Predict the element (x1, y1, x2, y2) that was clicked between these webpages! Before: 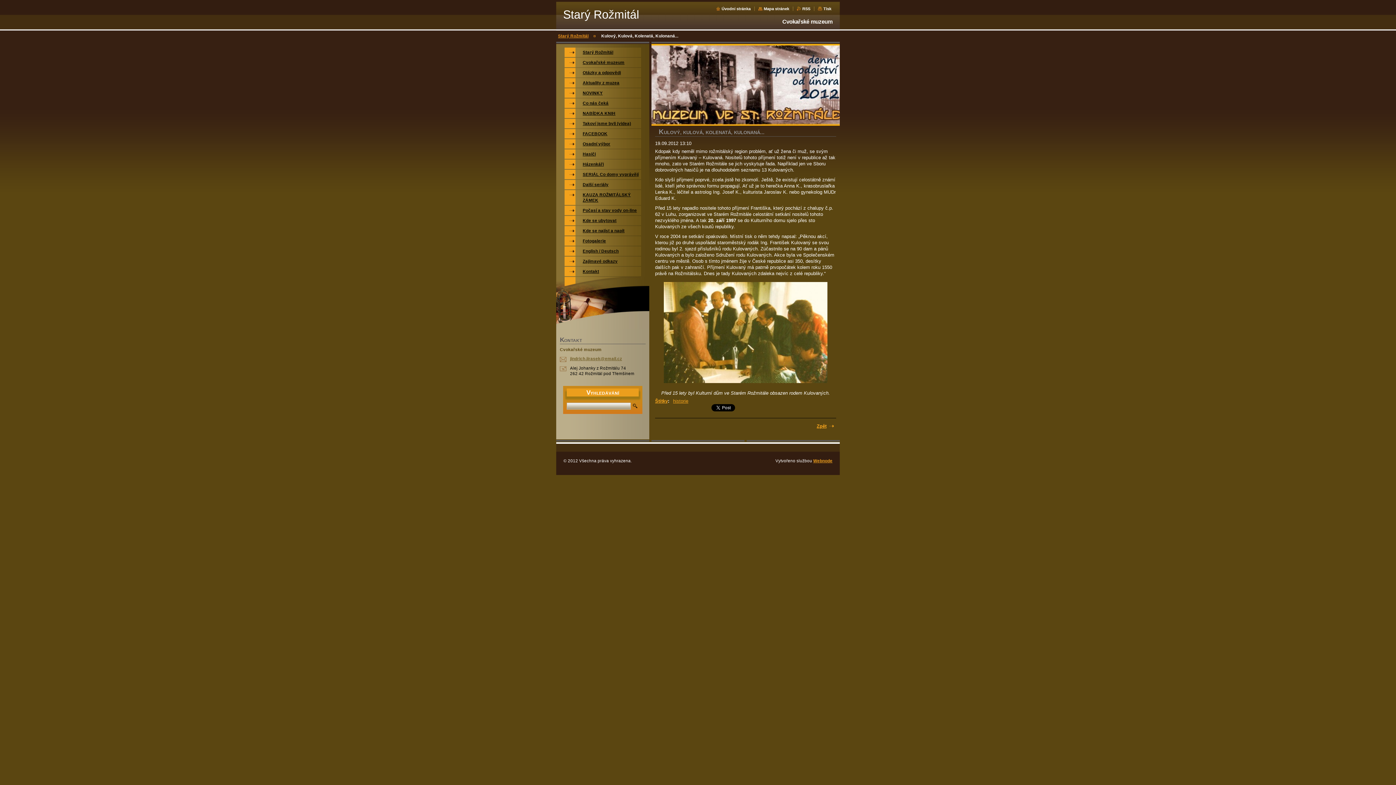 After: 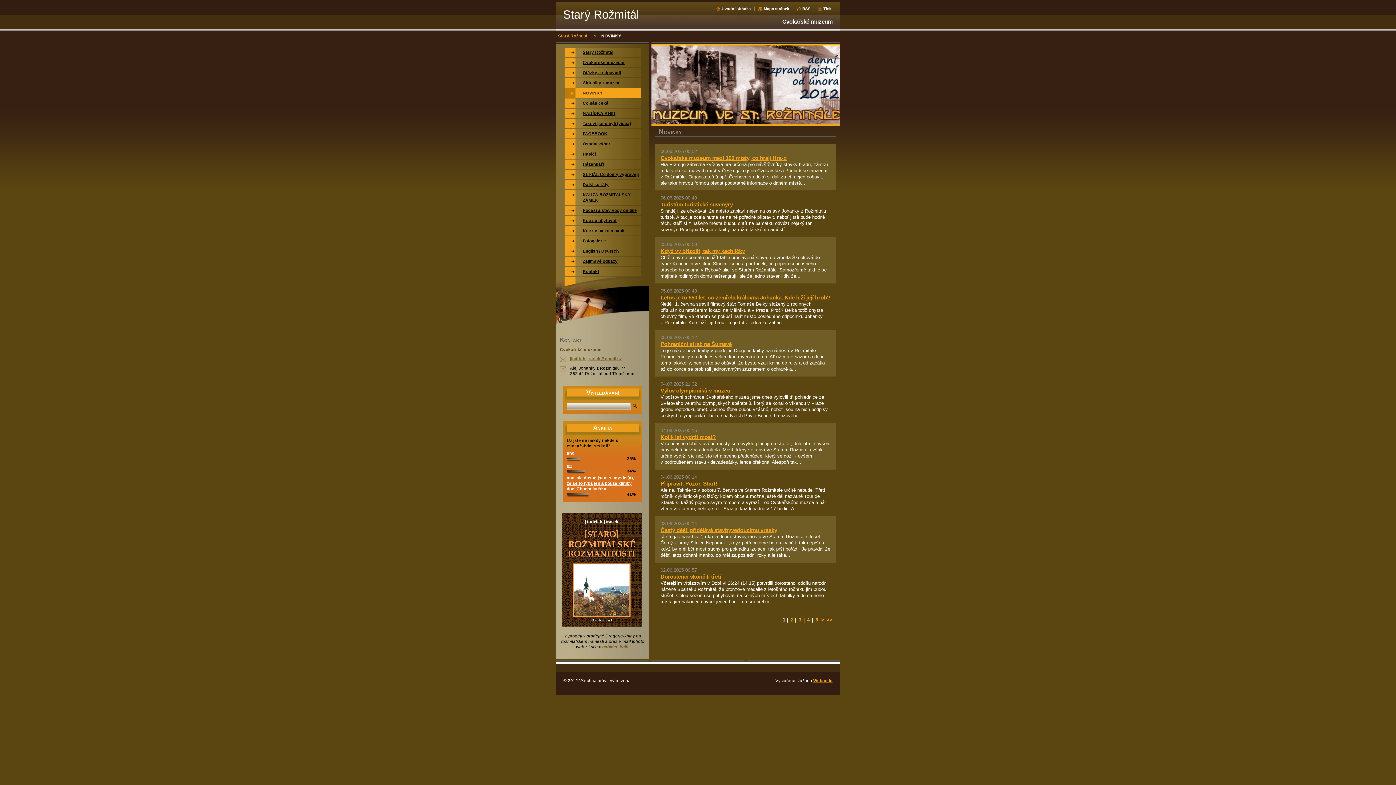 Action: bbox: (564, 88, 641, 97) label: NOVINKY